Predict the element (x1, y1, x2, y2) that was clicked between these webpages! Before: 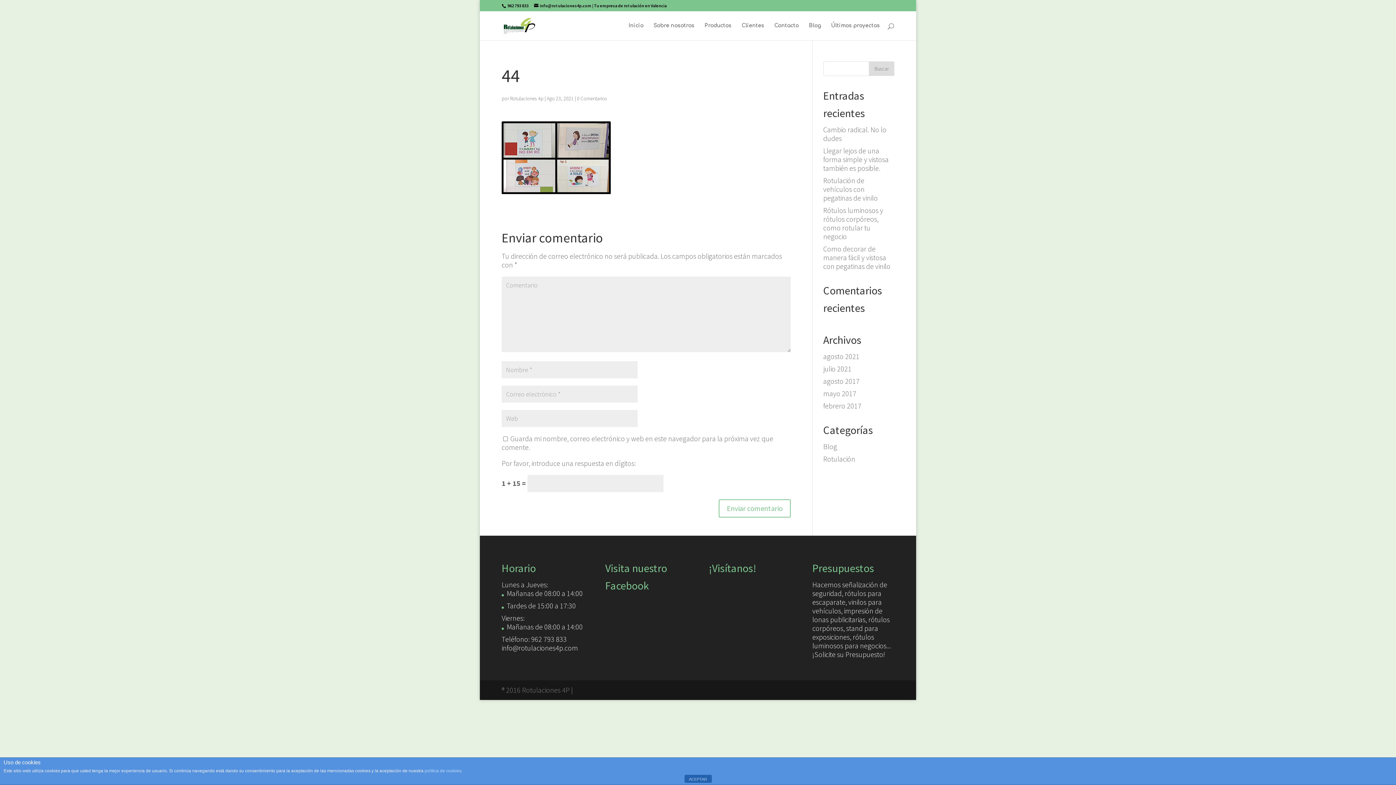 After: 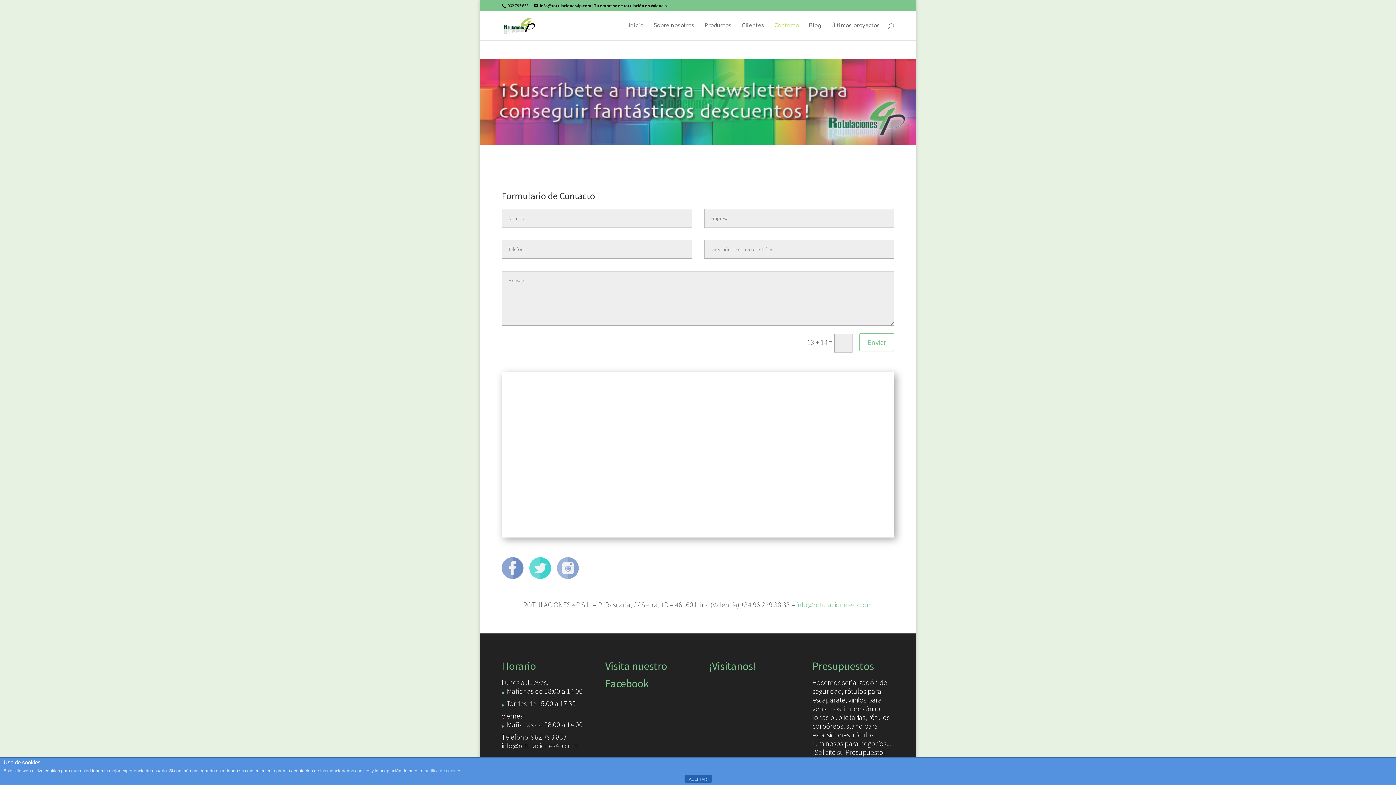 Action: bbox: (812, 650, 885, 659) label: ¡Solicite su Presupuesto!